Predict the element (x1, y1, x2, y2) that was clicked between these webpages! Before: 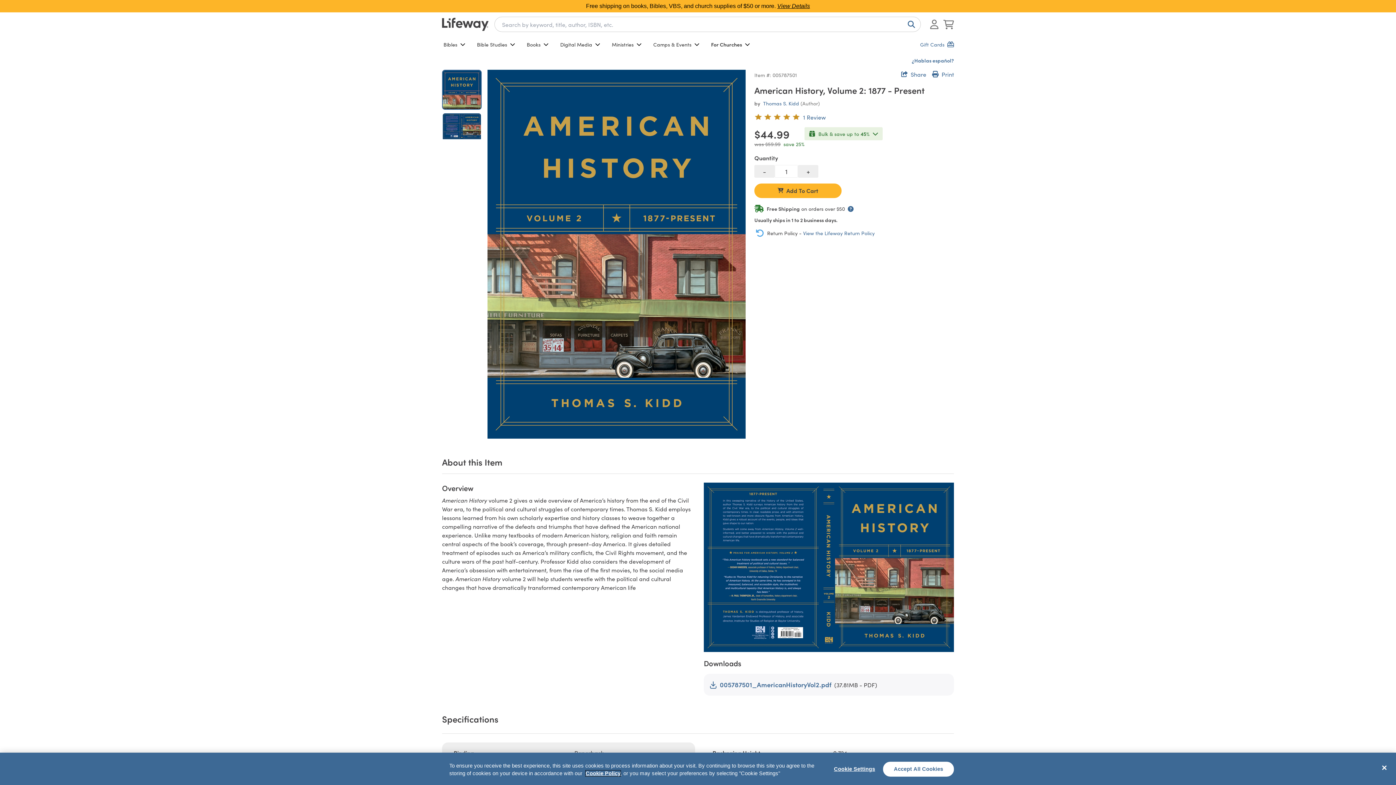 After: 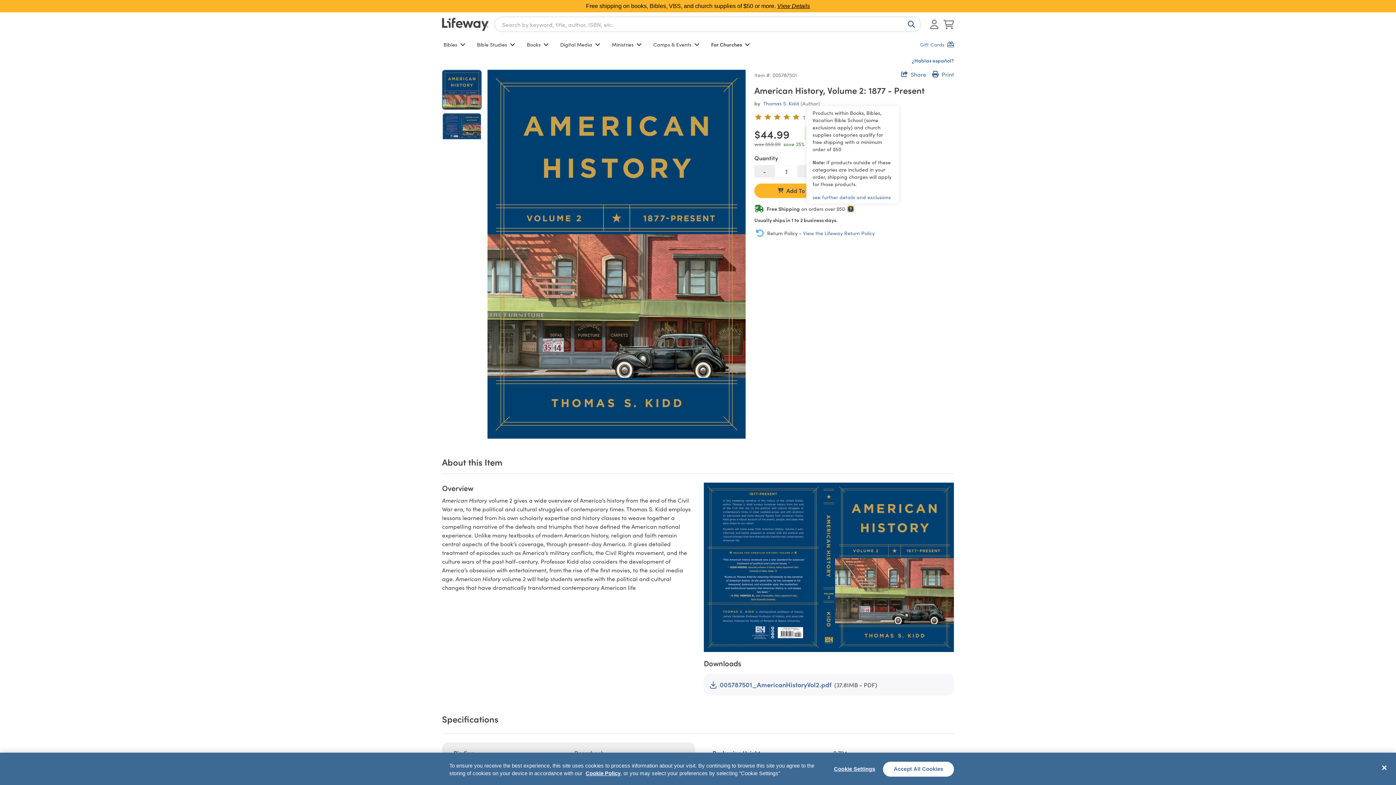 Action: bbox: (848, 206, 853, 211)